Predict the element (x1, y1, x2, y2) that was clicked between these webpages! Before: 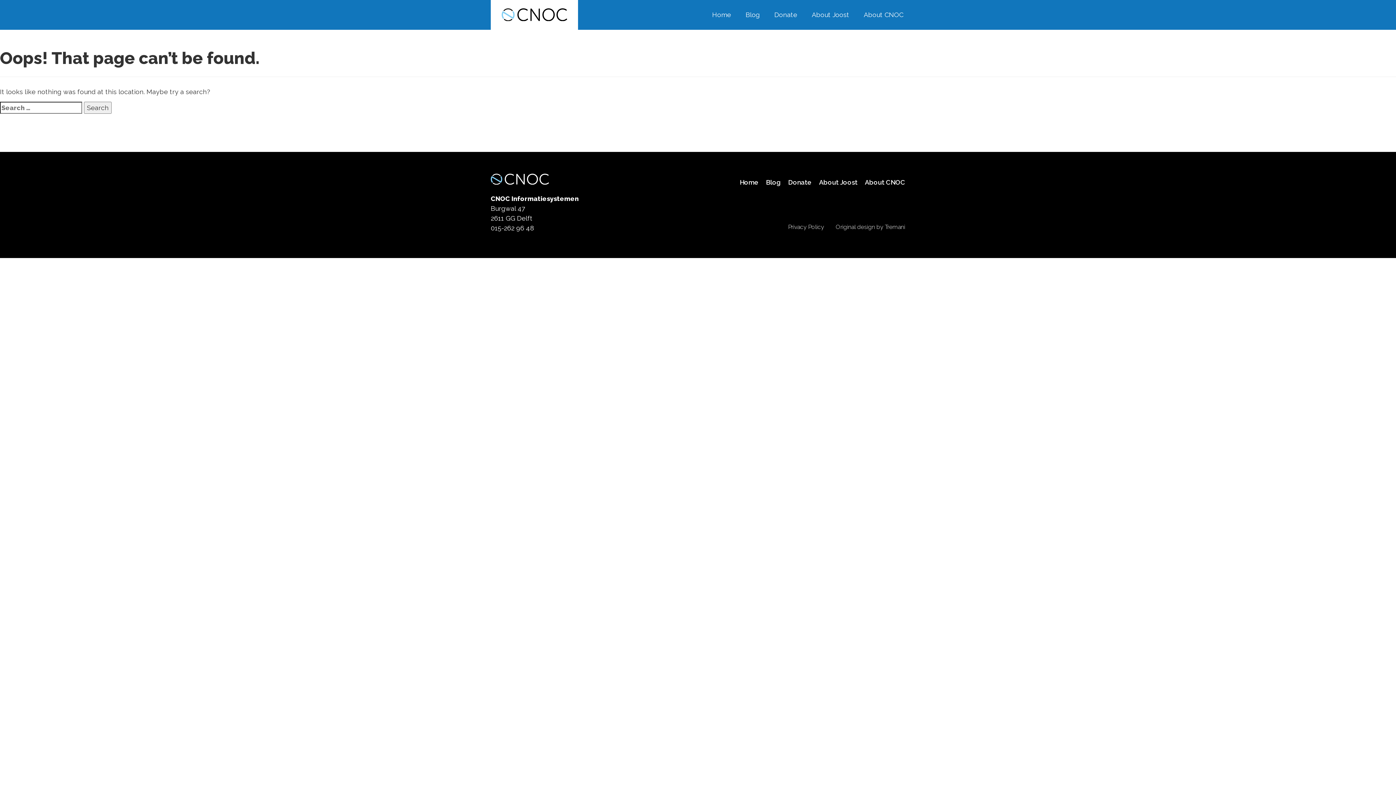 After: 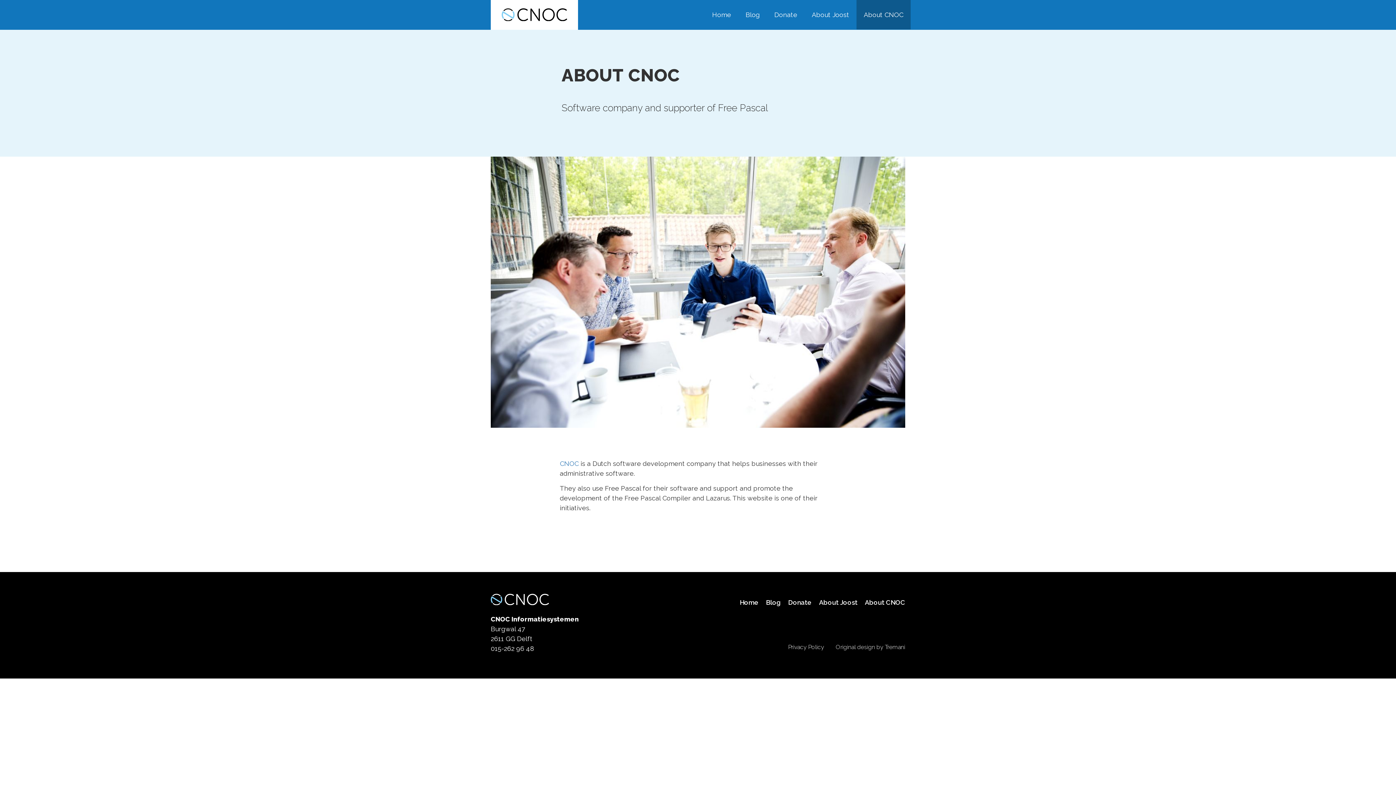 Action: label: About CNOC bbox: (865, 177, 905, 187)